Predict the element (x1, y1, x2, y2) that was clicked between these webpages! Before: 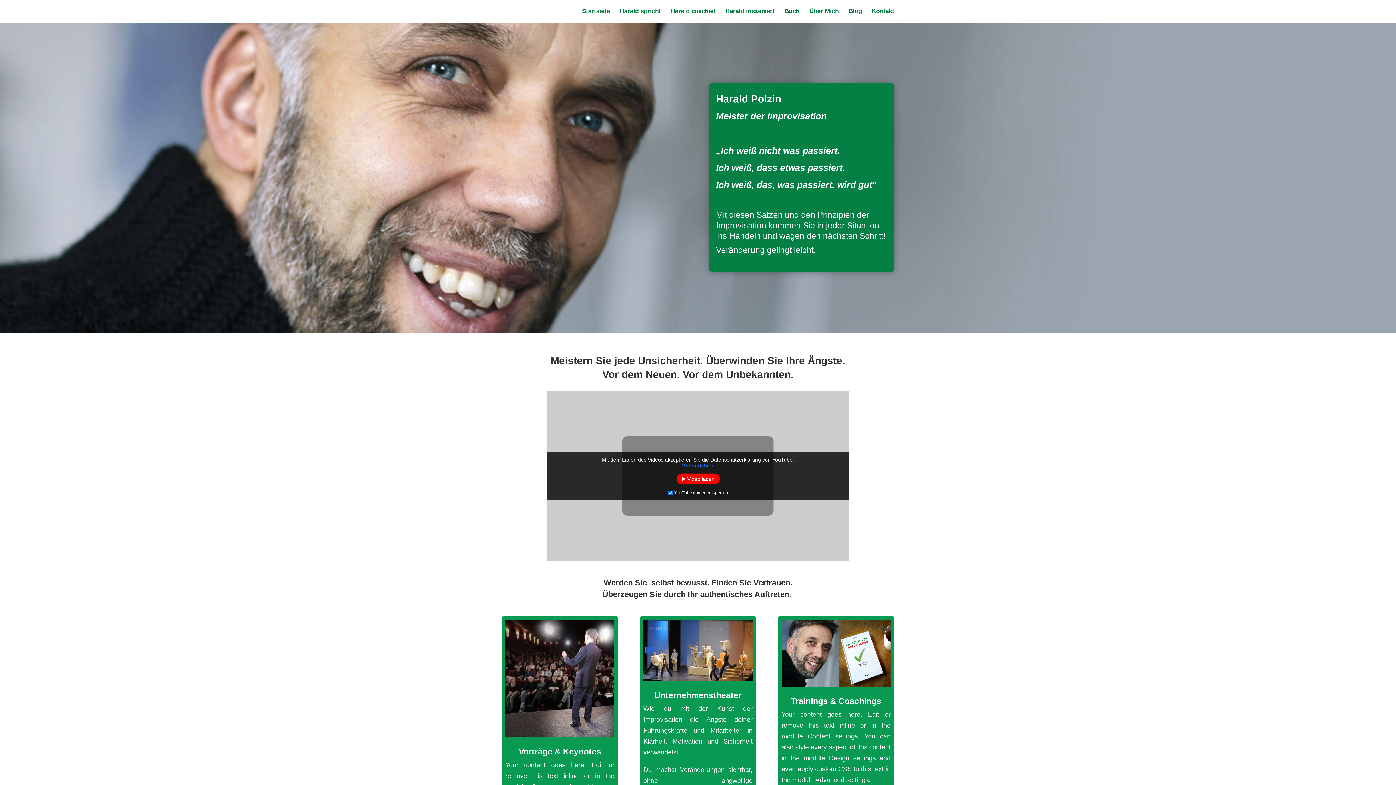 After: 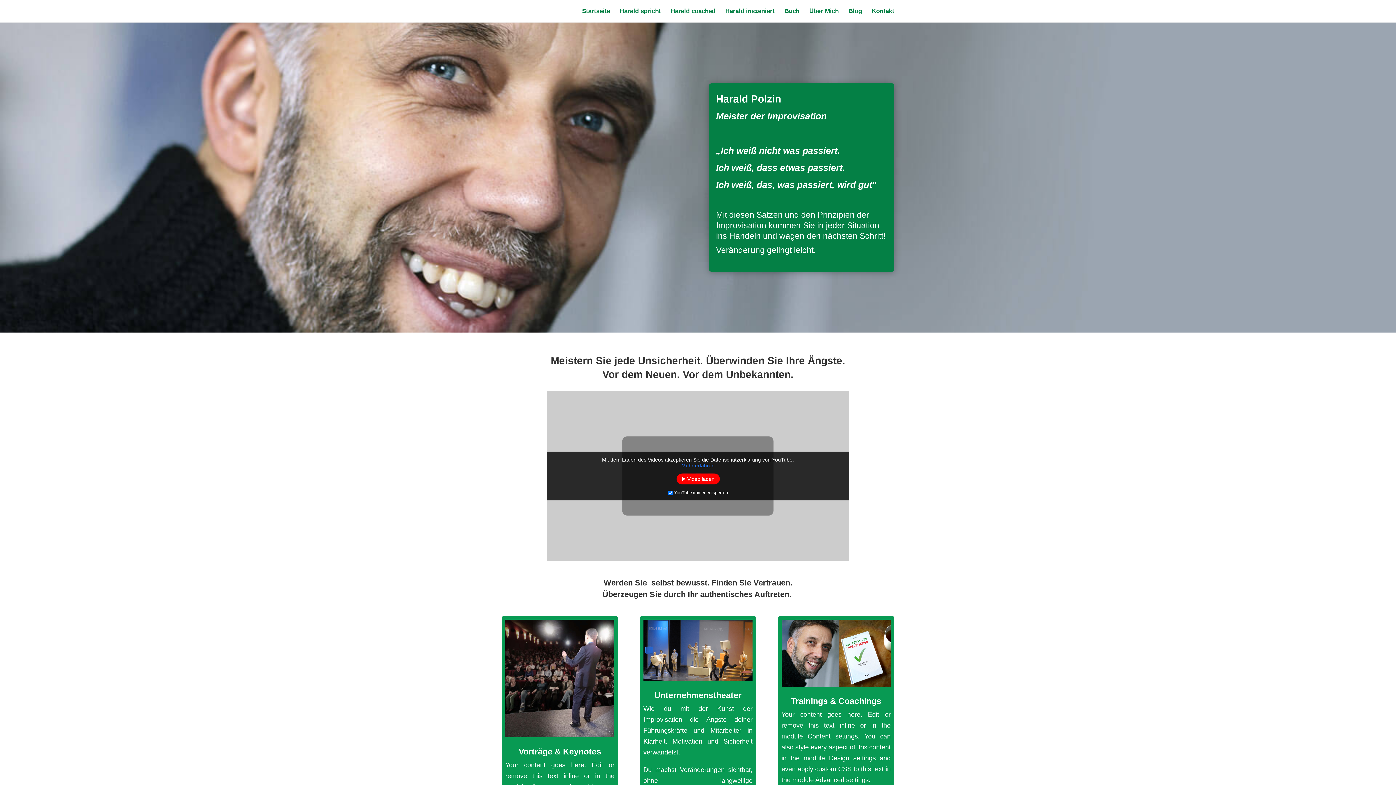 Action: bbox: (582, 8, 610, 22) label: Startseite